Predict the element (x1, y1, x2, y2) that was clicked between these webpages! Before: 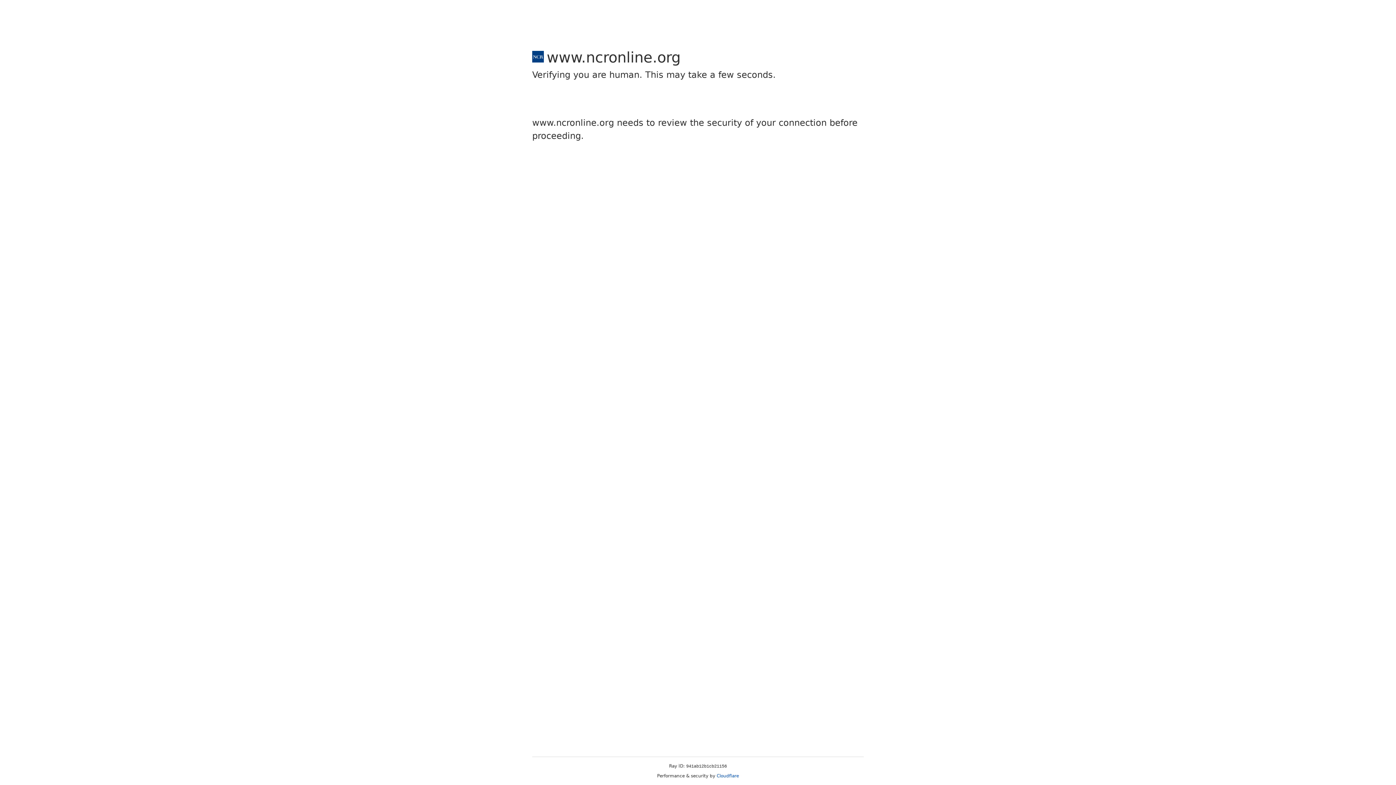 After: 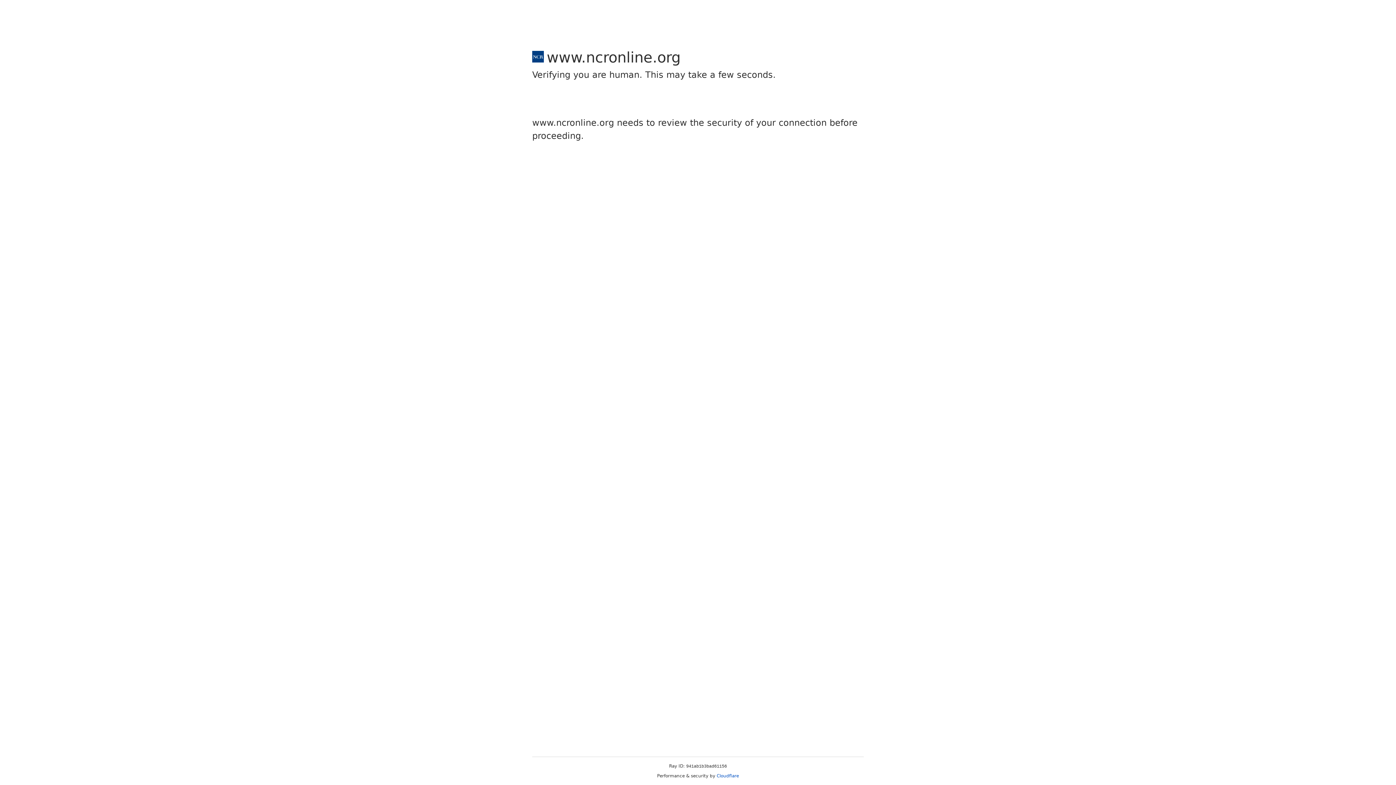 Action: label: Cloudflare bbox: (716, 773, 739, 778)